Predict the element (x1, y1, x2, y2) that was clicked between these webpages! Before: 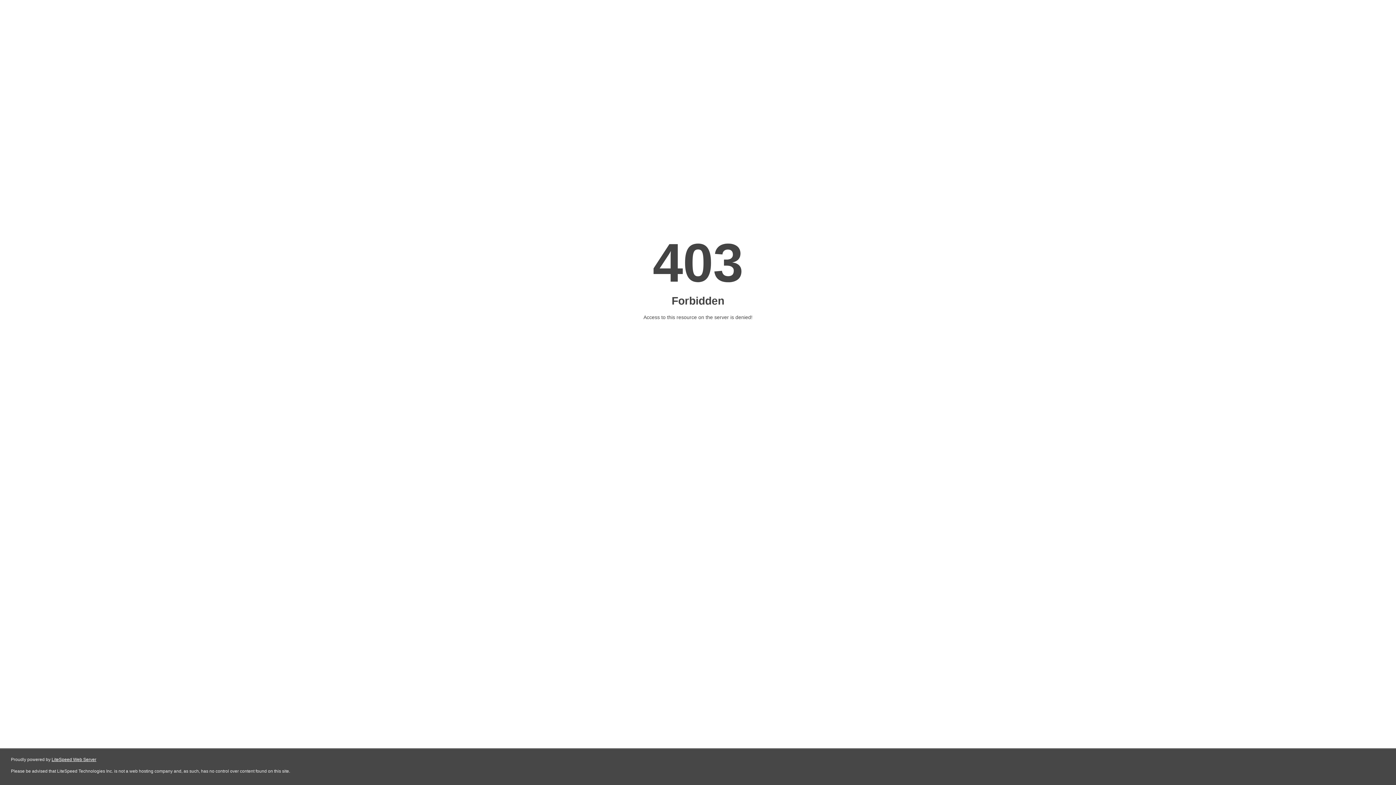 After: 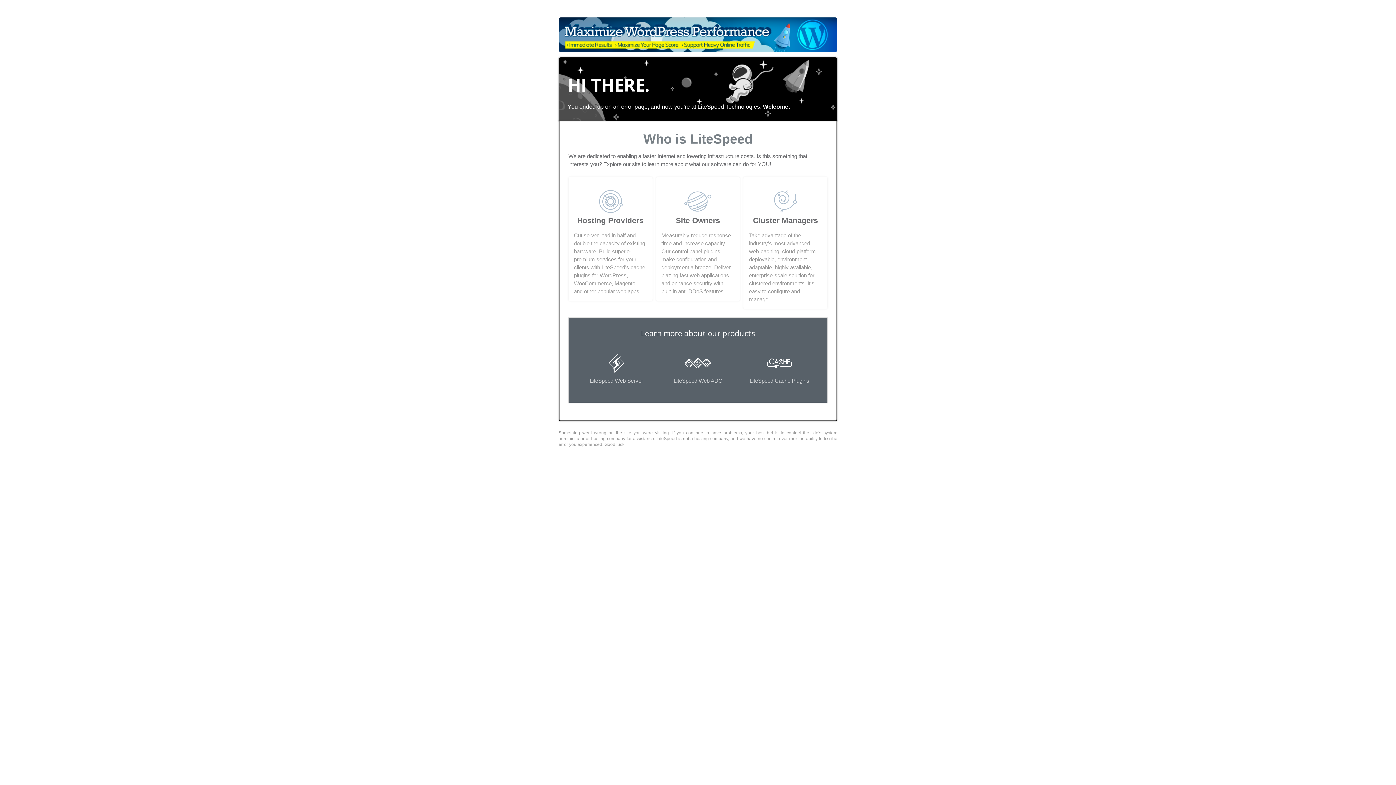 Action: label: LiteSpeed Web Server bbox: (51, 757, 96, 762)